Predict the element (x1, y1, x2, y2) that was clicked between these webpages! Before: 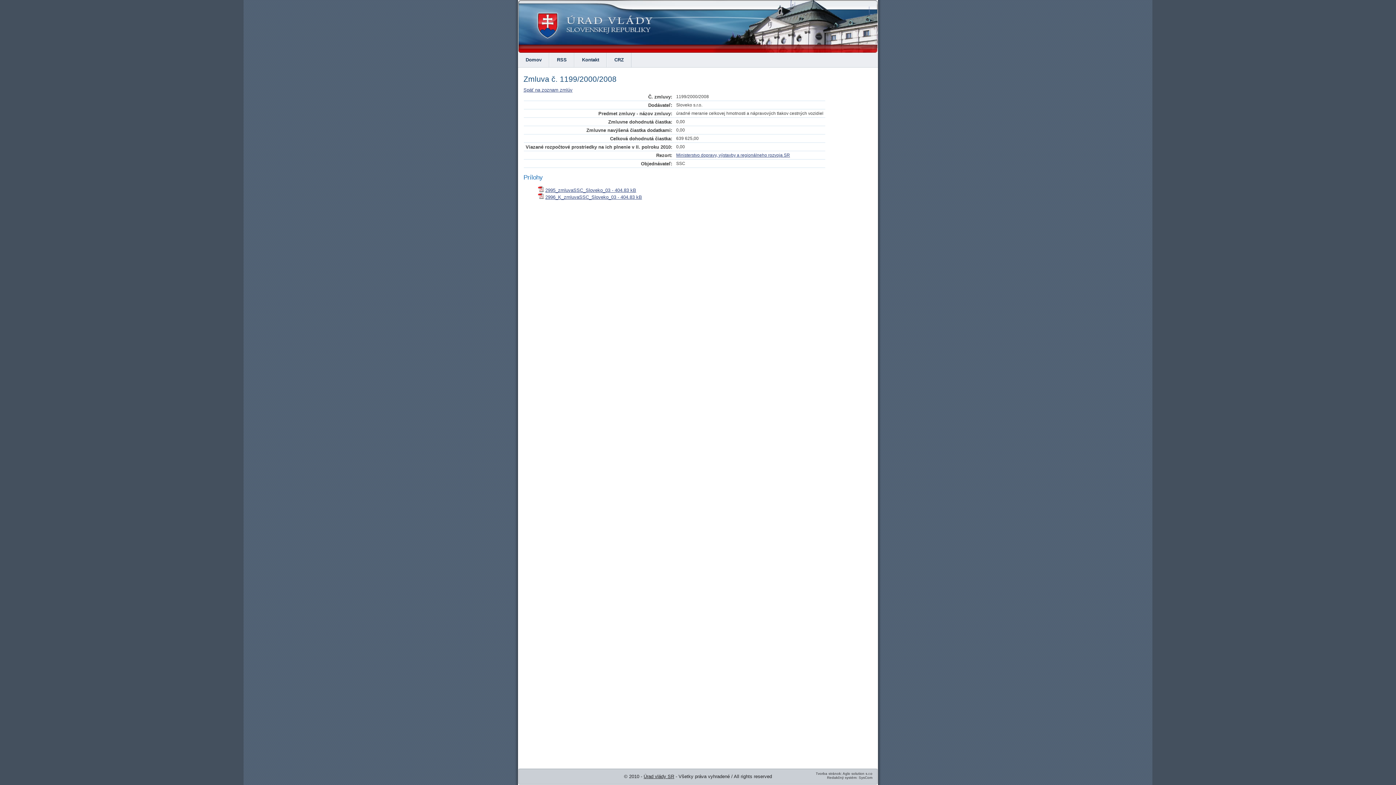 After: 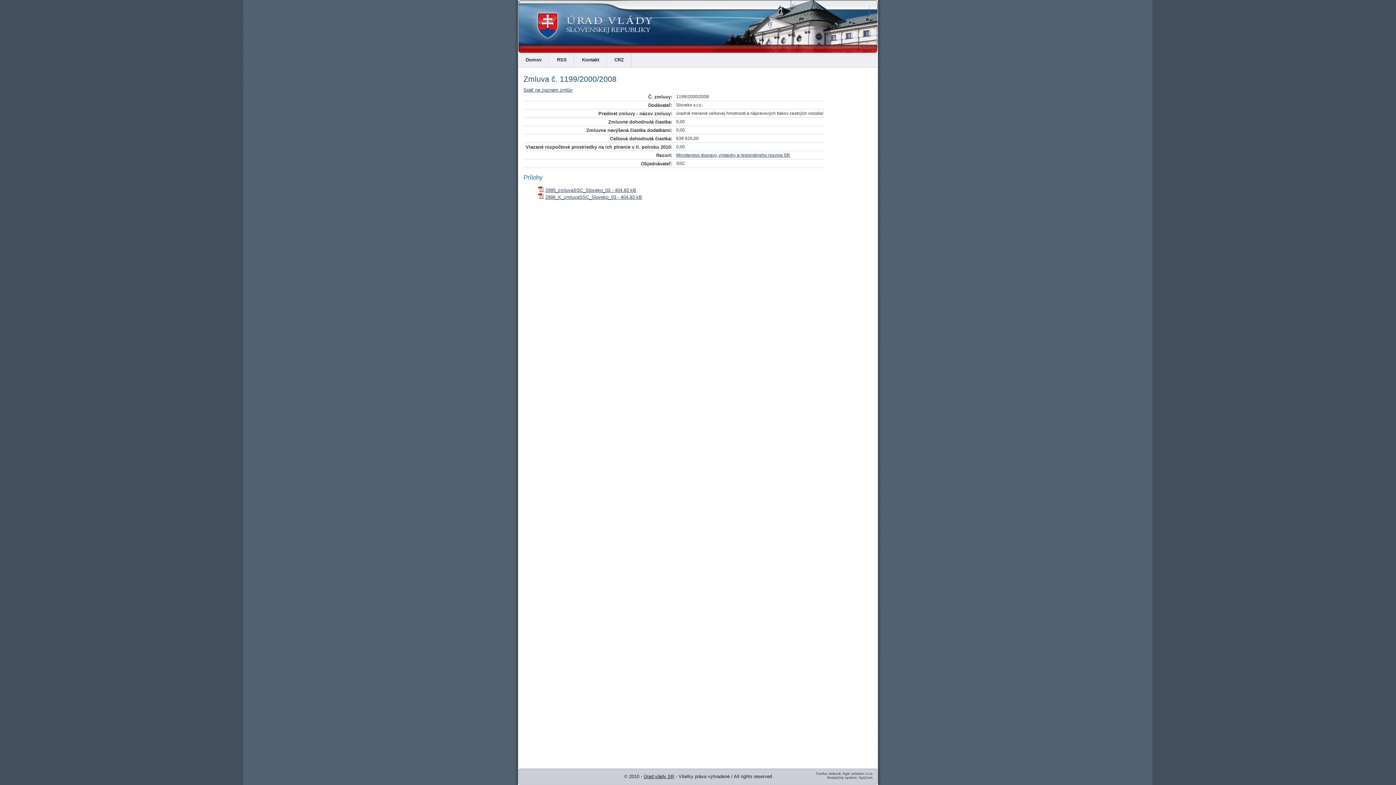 Action: label: Redakčný systém: bbox: (827, 776, 857, 780)